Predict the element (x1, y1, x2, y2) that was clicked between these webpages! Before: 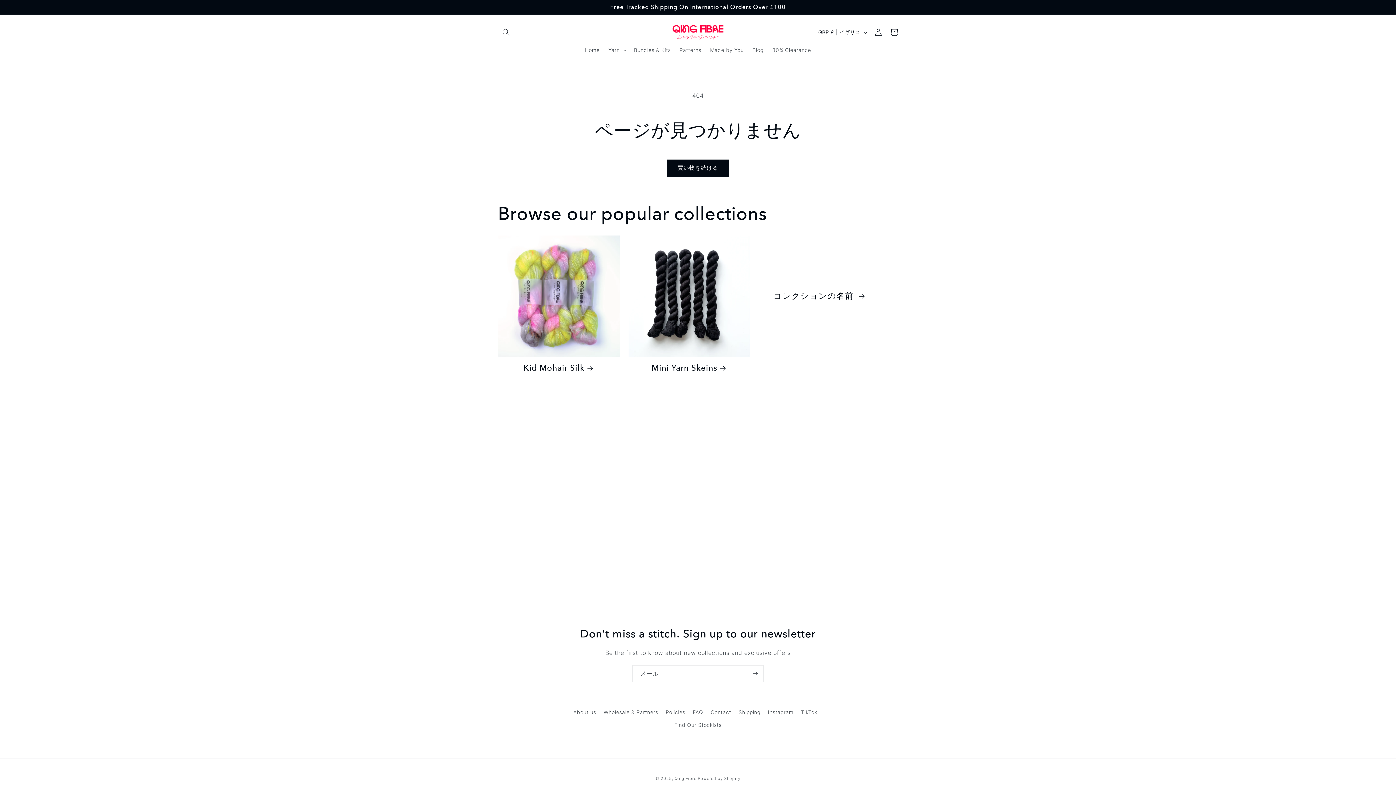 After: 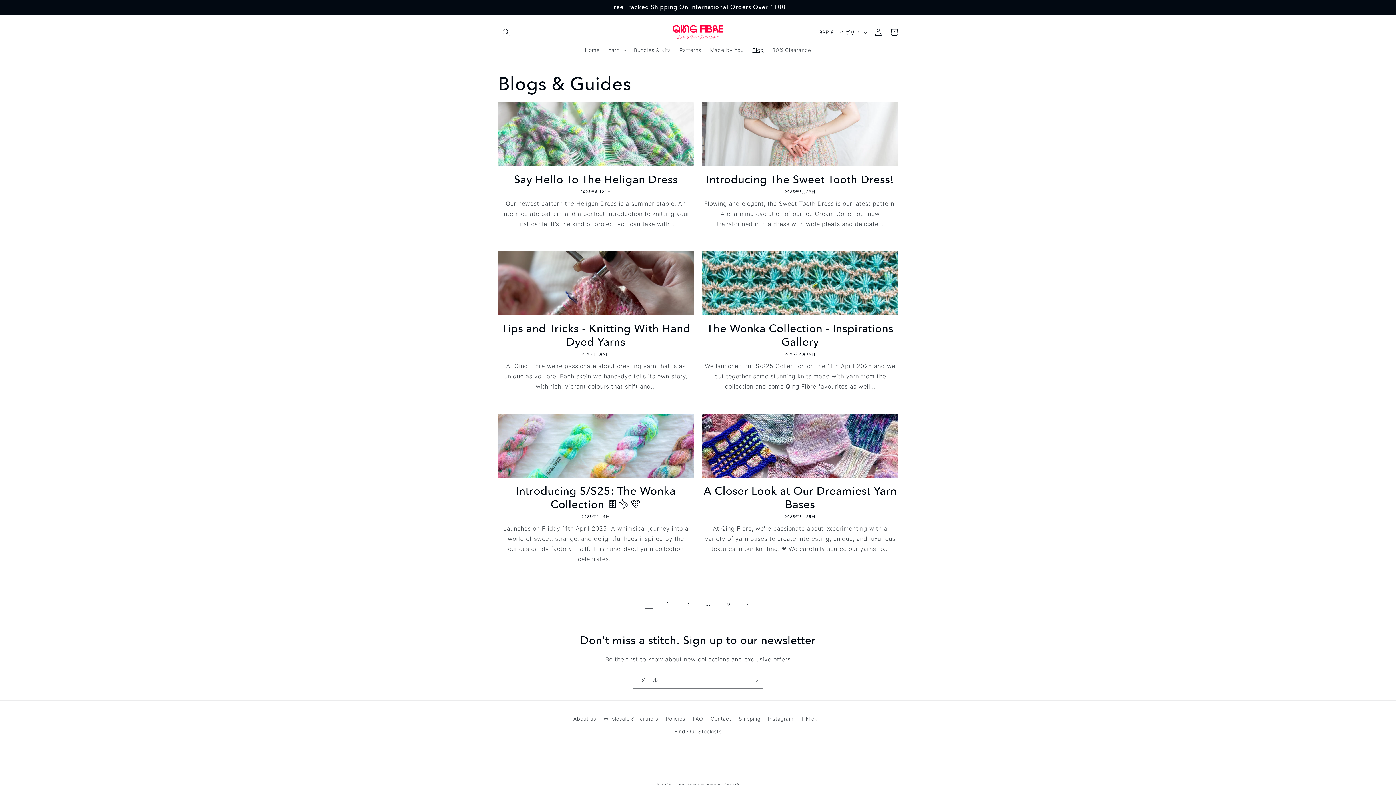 Action: label: Blog bbox: (748, 42, 768, 57)